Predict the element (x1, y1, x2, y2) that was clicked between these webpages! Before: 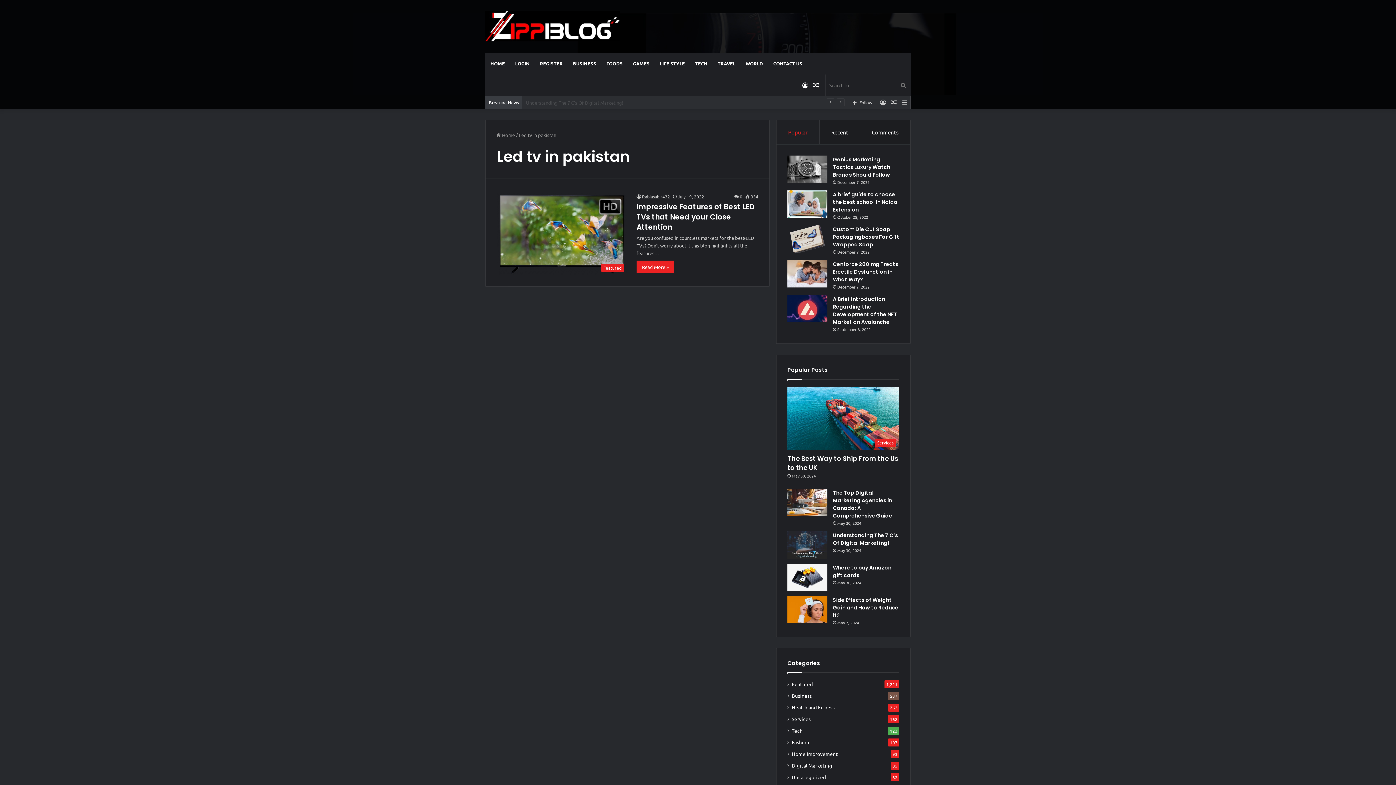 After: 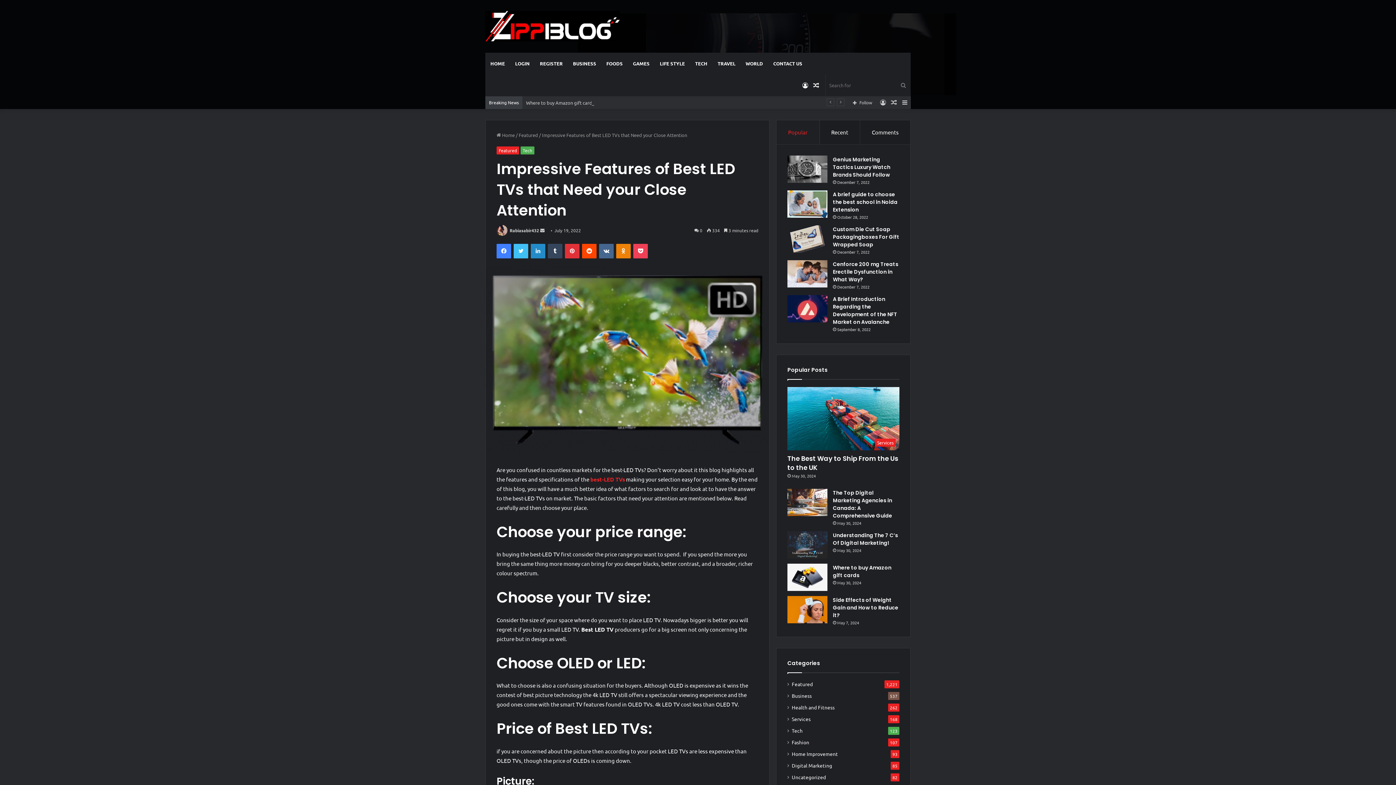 Action: label: Read More » bbox: (636, 260, 674, 273)